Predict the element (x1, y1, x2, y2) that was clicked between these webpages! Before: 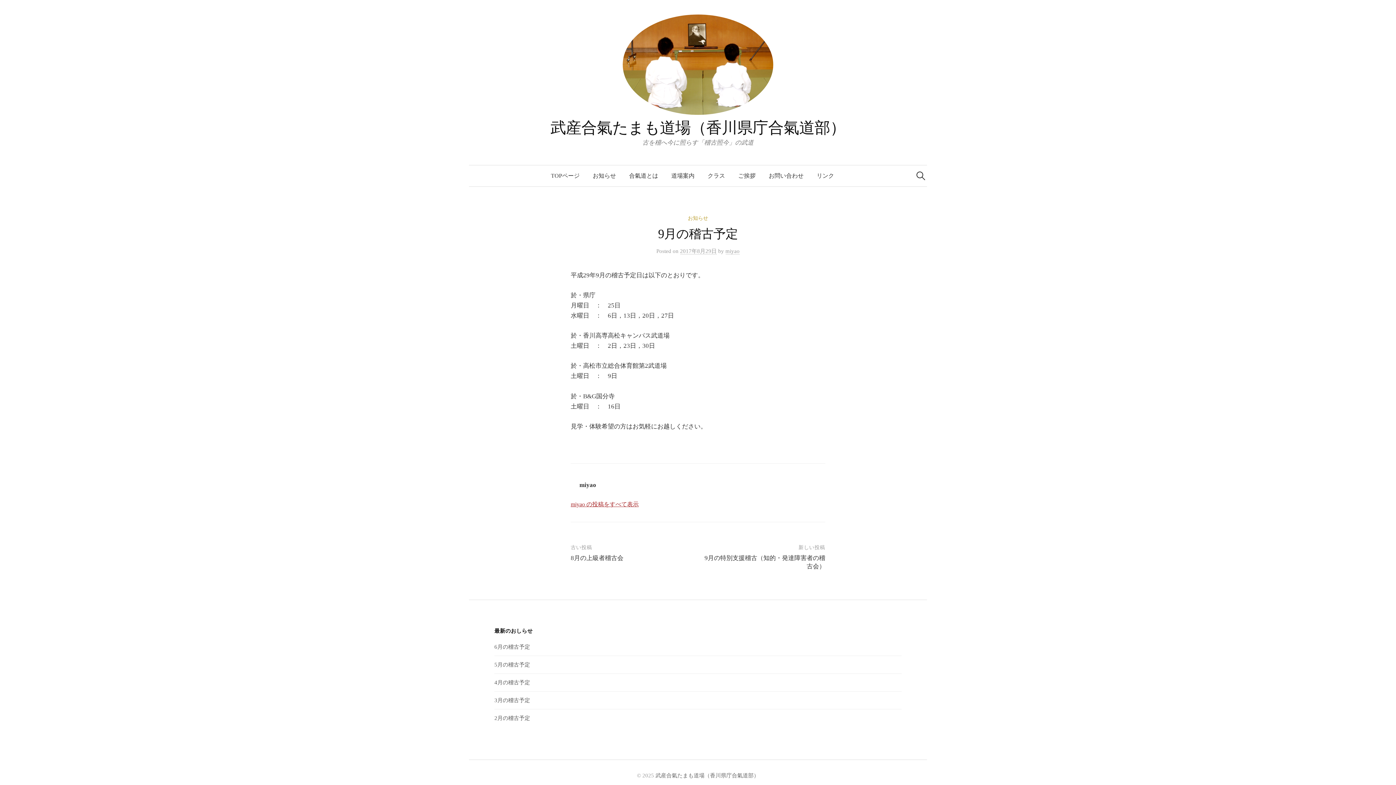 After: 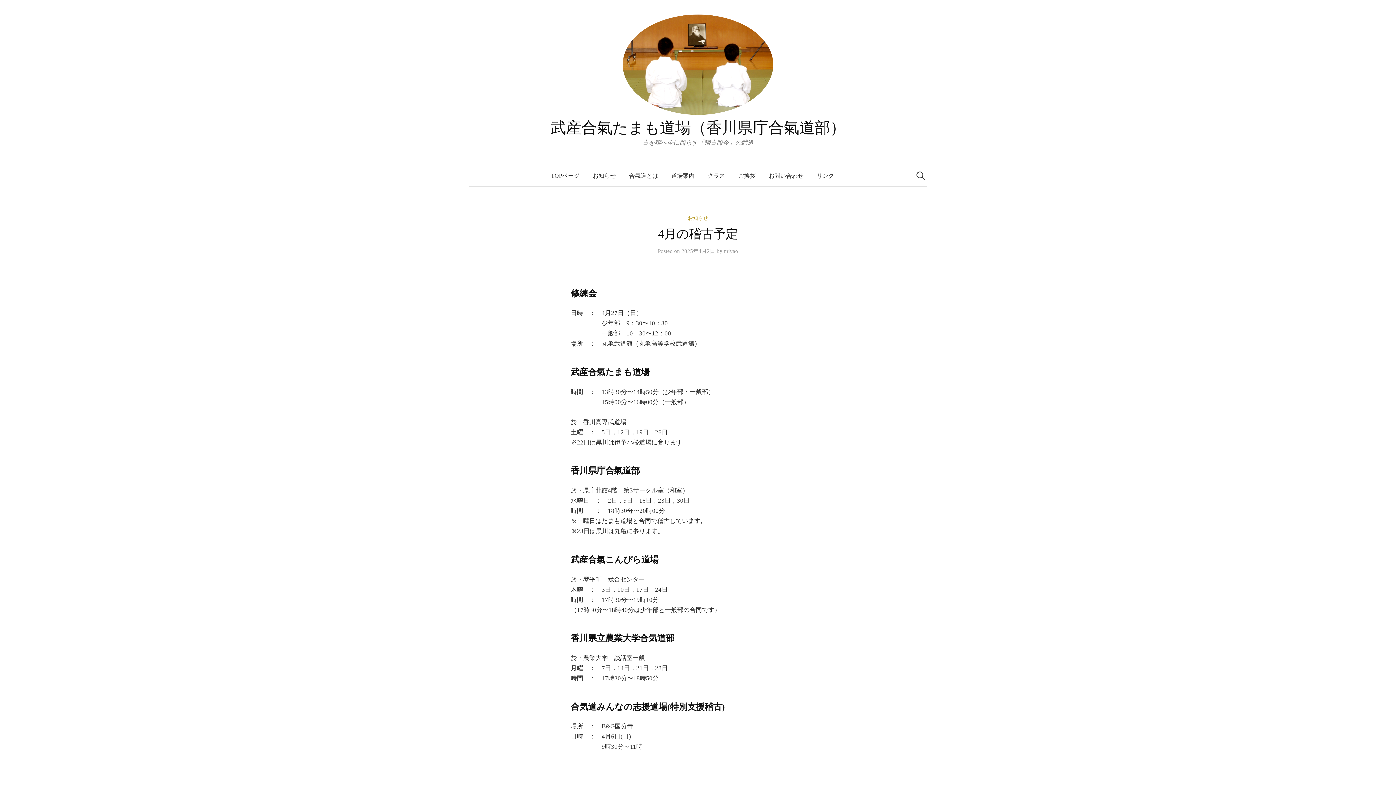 Action: bbox: (494, 679, 901, 686) label: 4月の稽古予定